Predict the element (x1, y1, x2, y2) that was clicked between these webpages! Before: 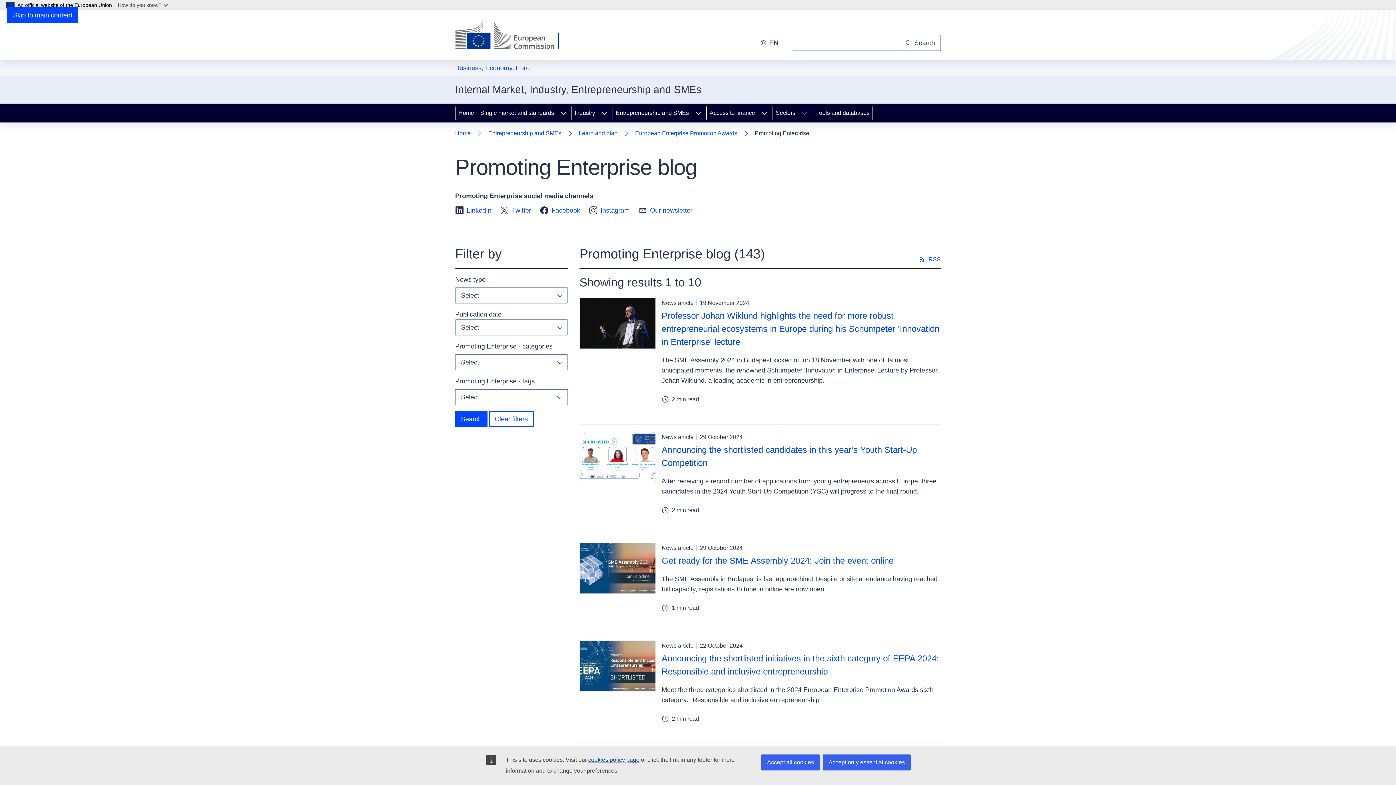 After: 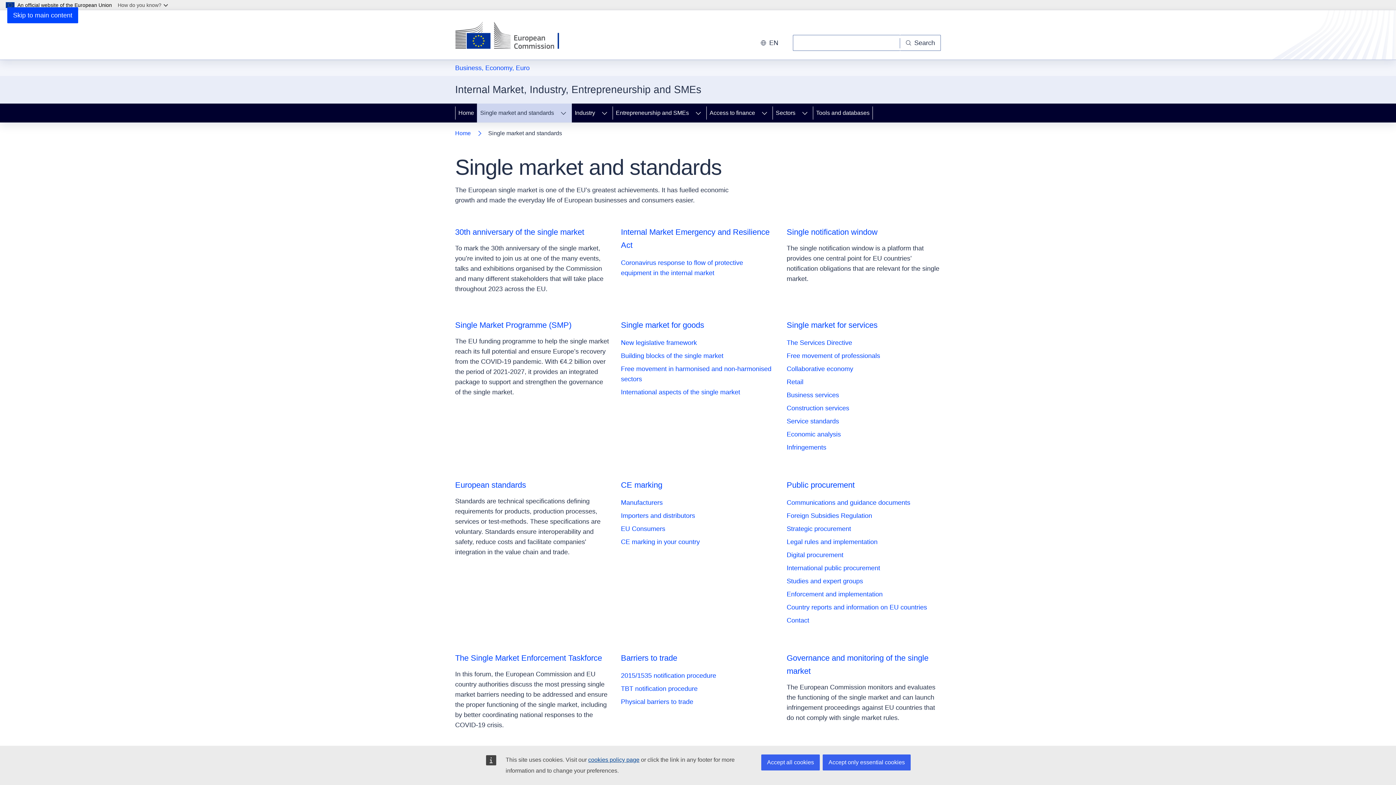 Action: bbox: (477, 103, 555, 122) label: Single market and standards